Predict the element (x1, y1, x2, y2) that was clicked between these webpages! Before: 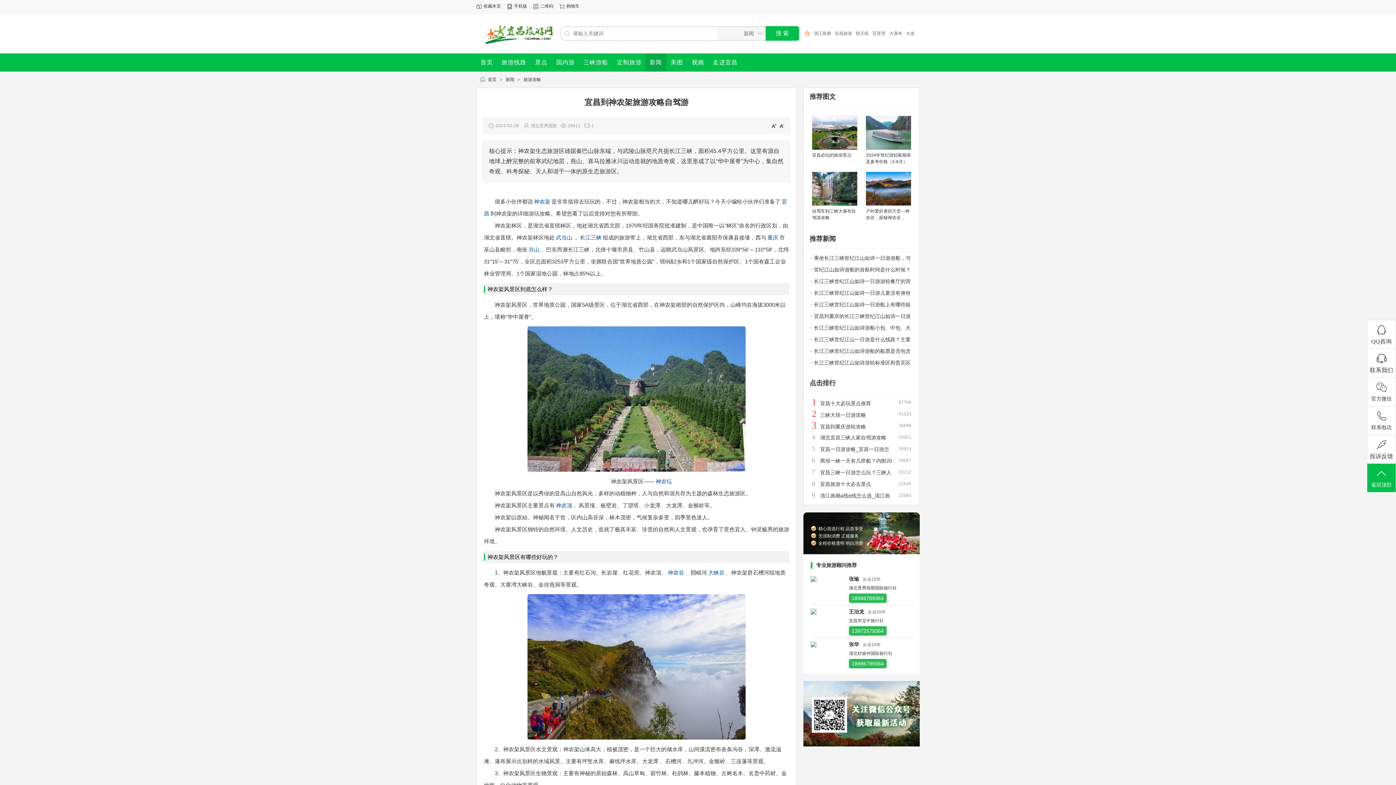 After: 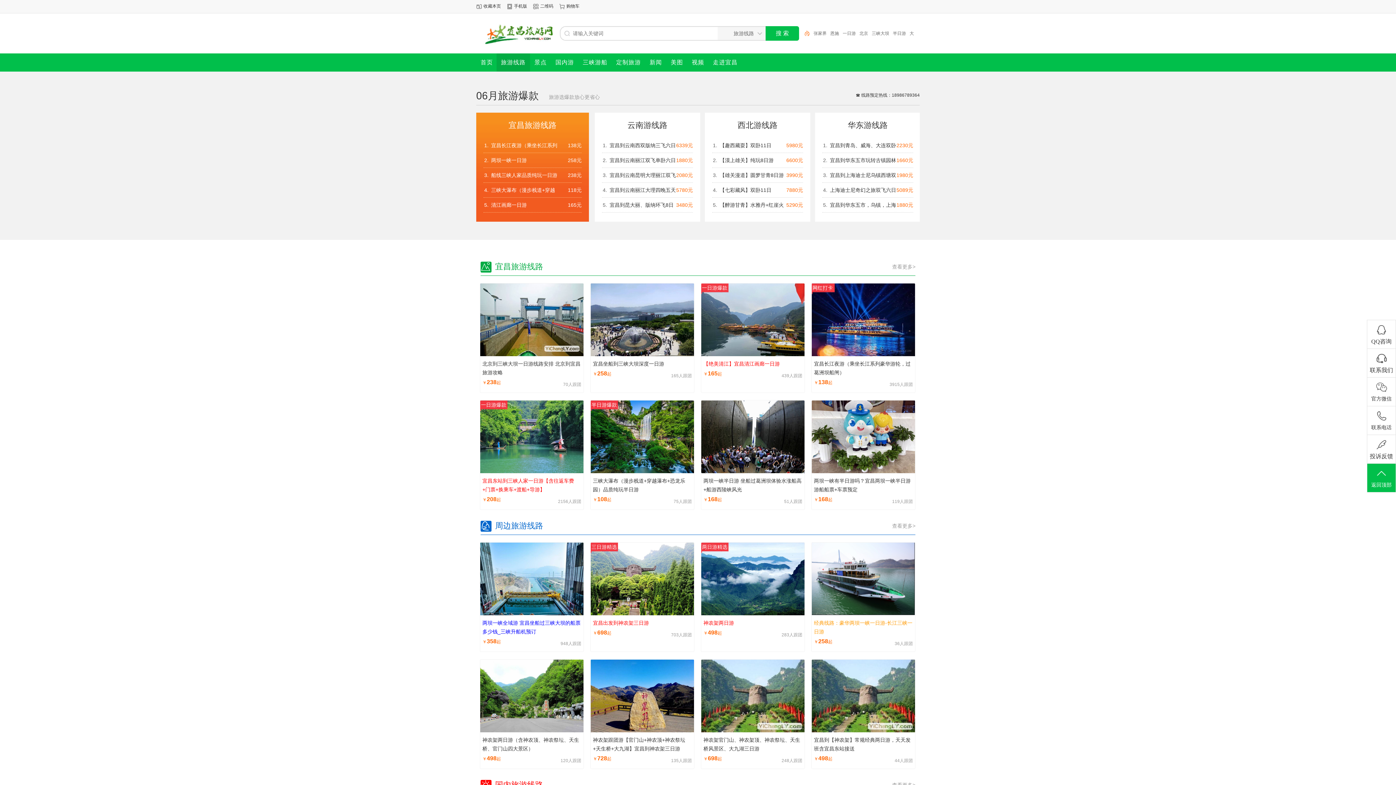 Action: bbox: (497, 53, 530, 71) label: 旅游线路